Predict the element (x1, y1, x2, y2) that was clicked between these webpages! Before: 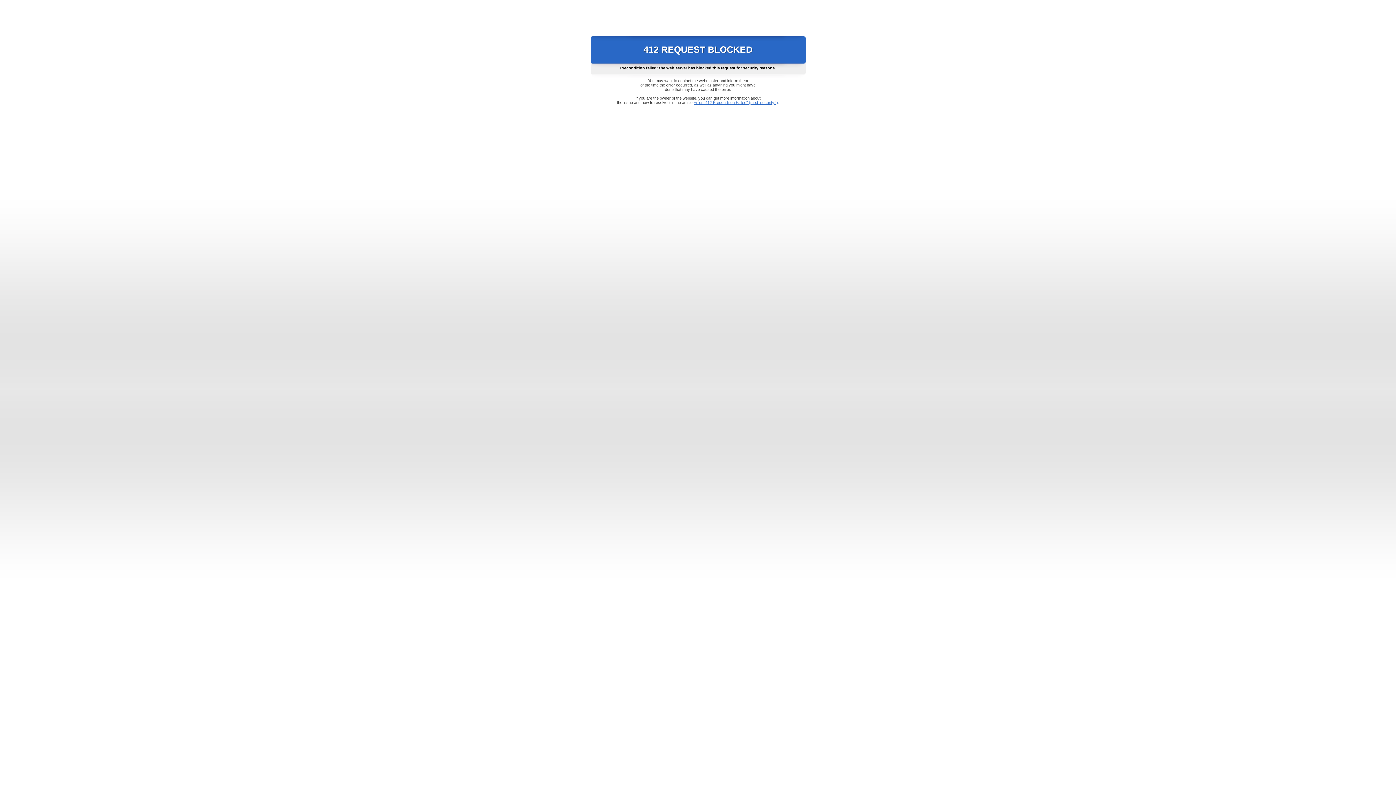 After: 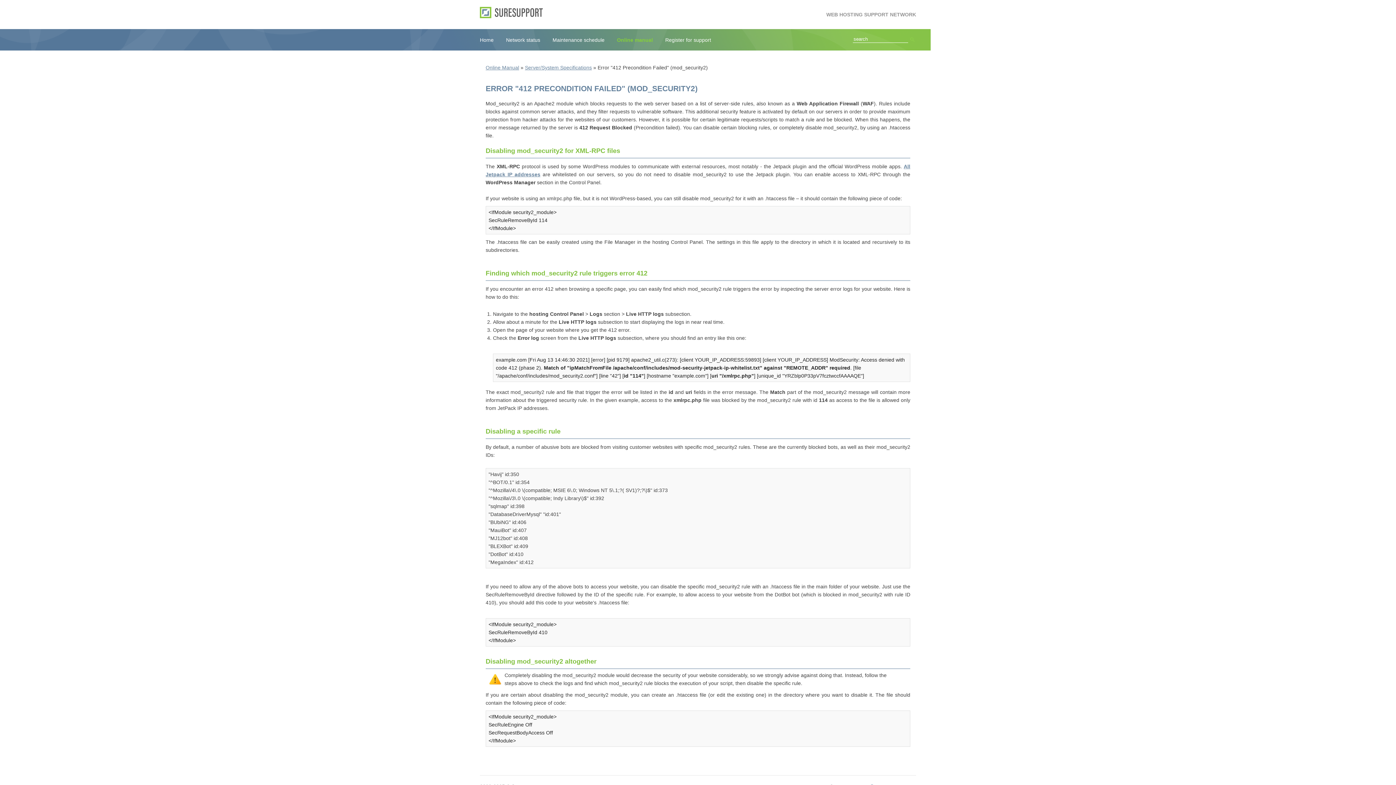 Action: bbox: (693, 100, 778, 104) label: Error "412 Precondition Failed" (mod_security2)